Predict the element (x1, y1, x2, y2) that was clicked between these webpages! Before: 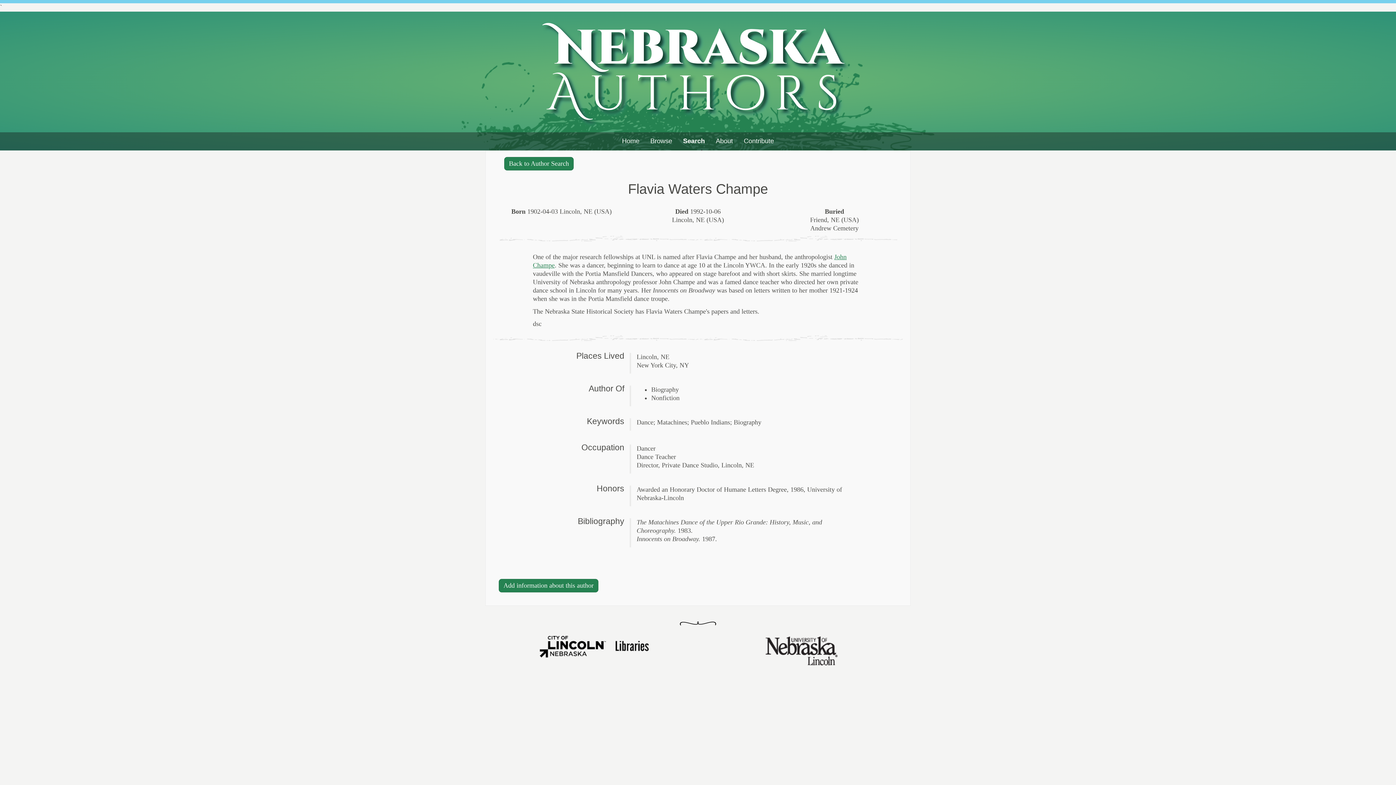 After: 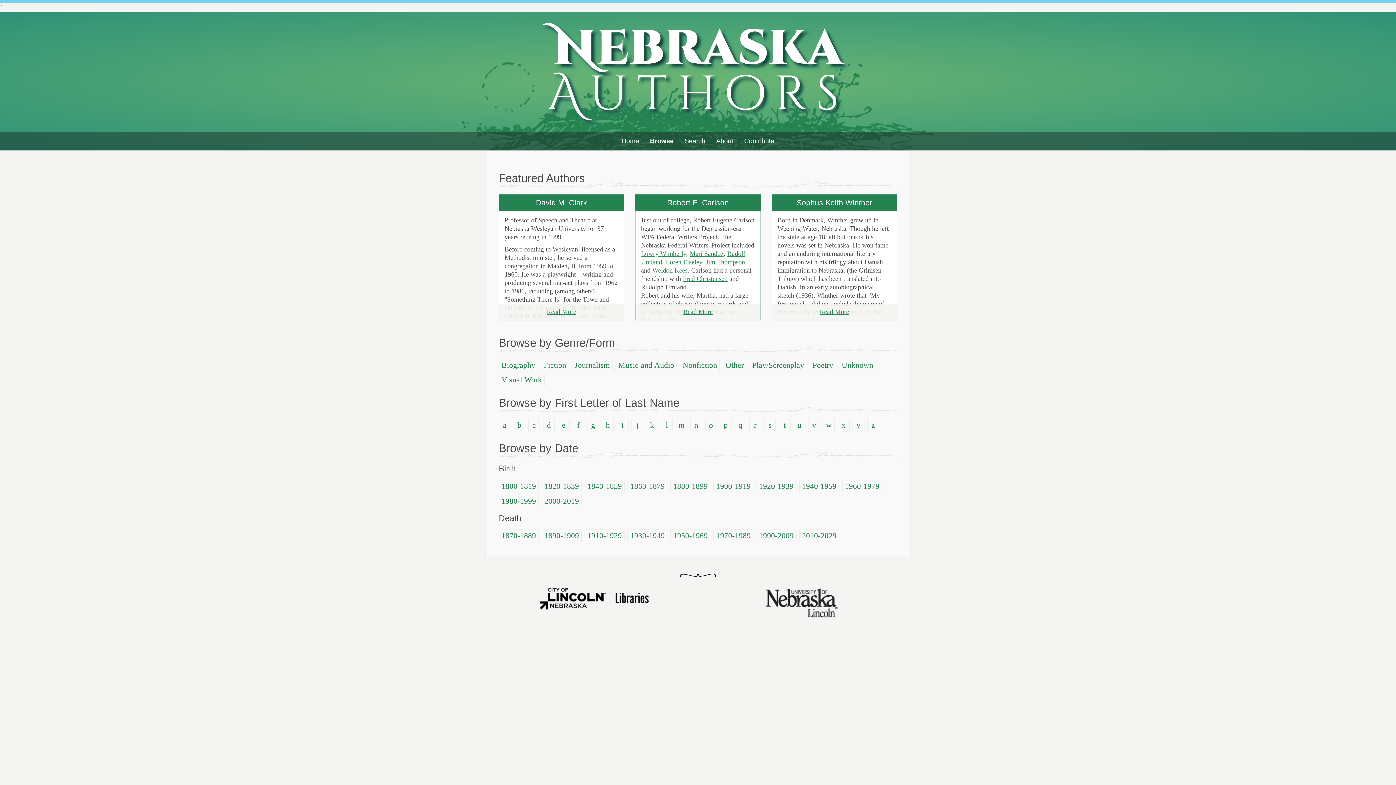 Action: bbox: (645, 132, 677, 150) label: Browse